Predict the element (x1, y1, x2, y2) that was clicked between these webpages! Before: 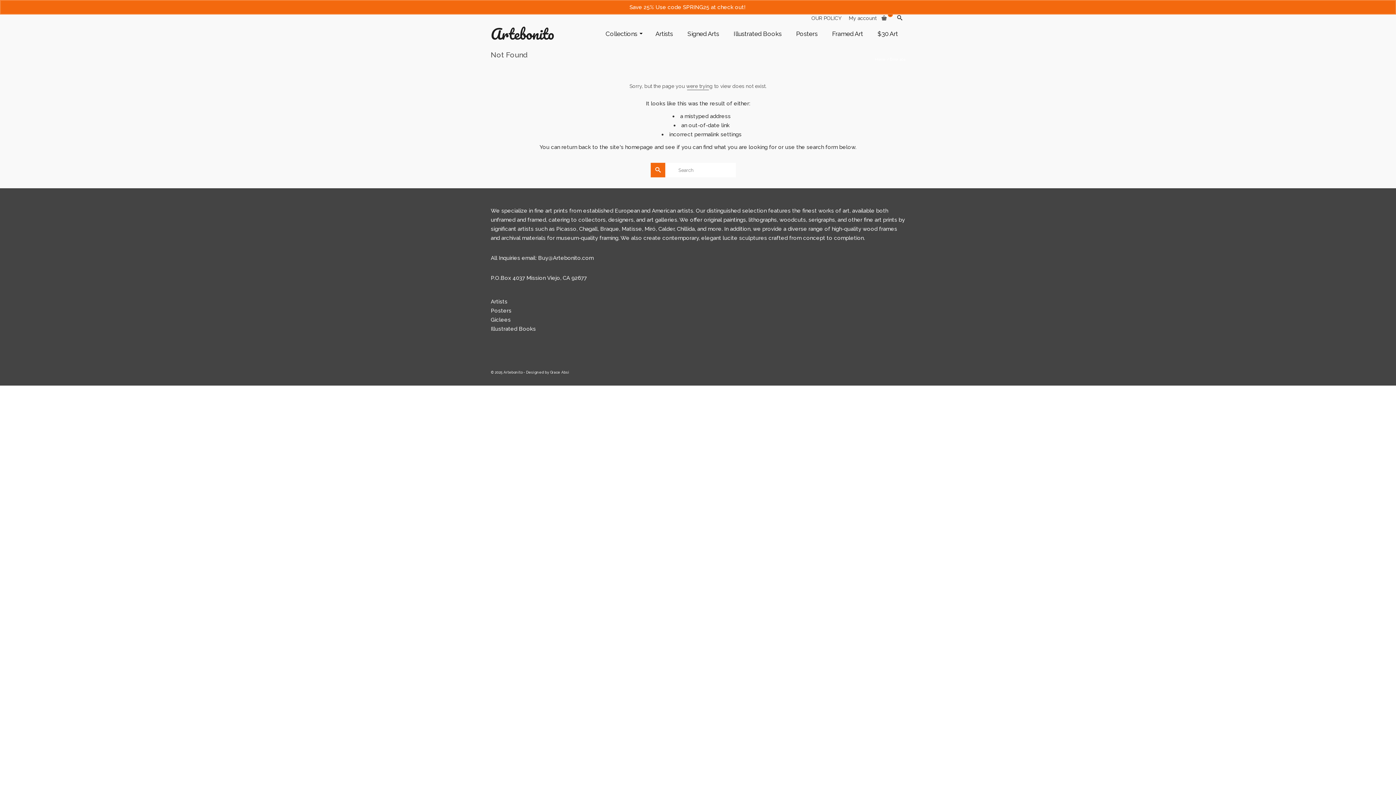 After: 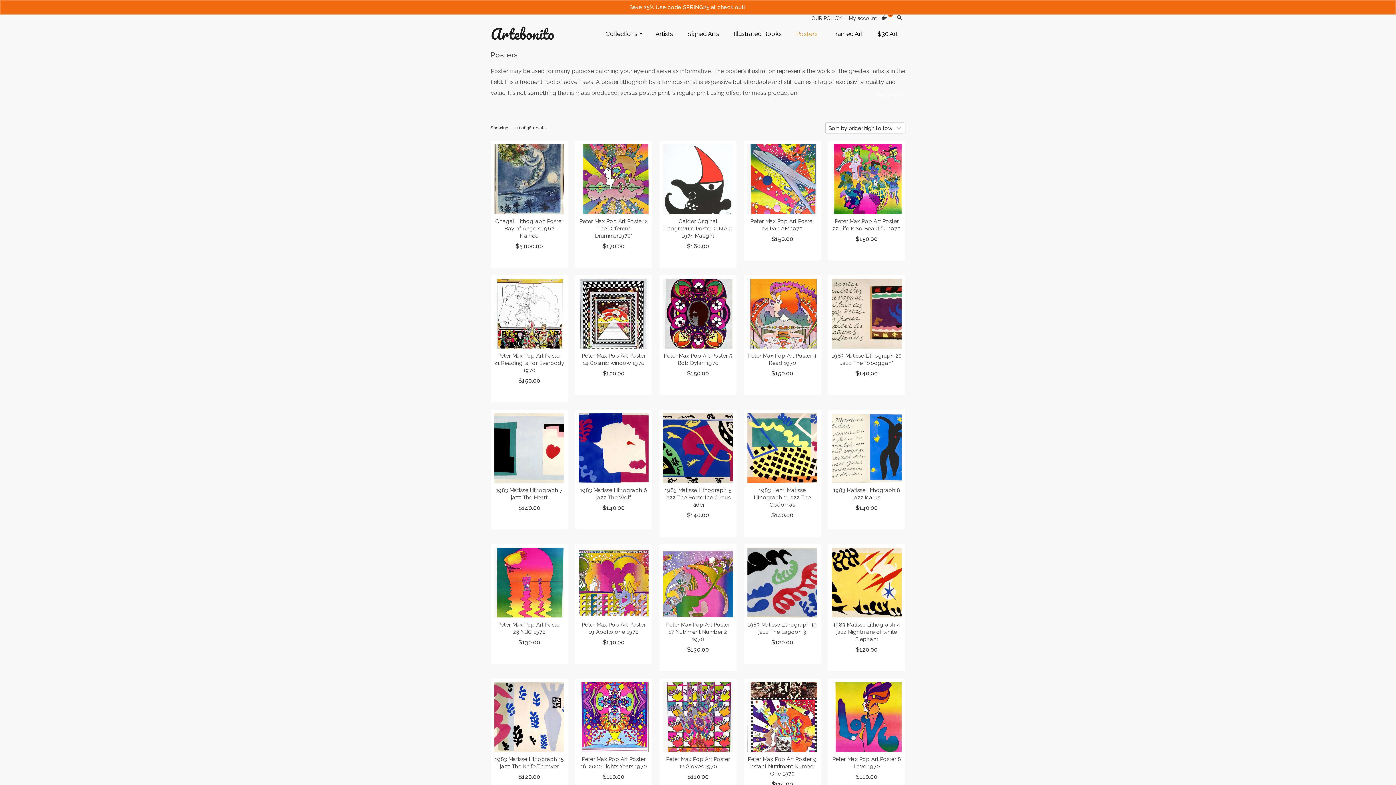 Action: label: Posters bbox: (490, 307, 511, 314)